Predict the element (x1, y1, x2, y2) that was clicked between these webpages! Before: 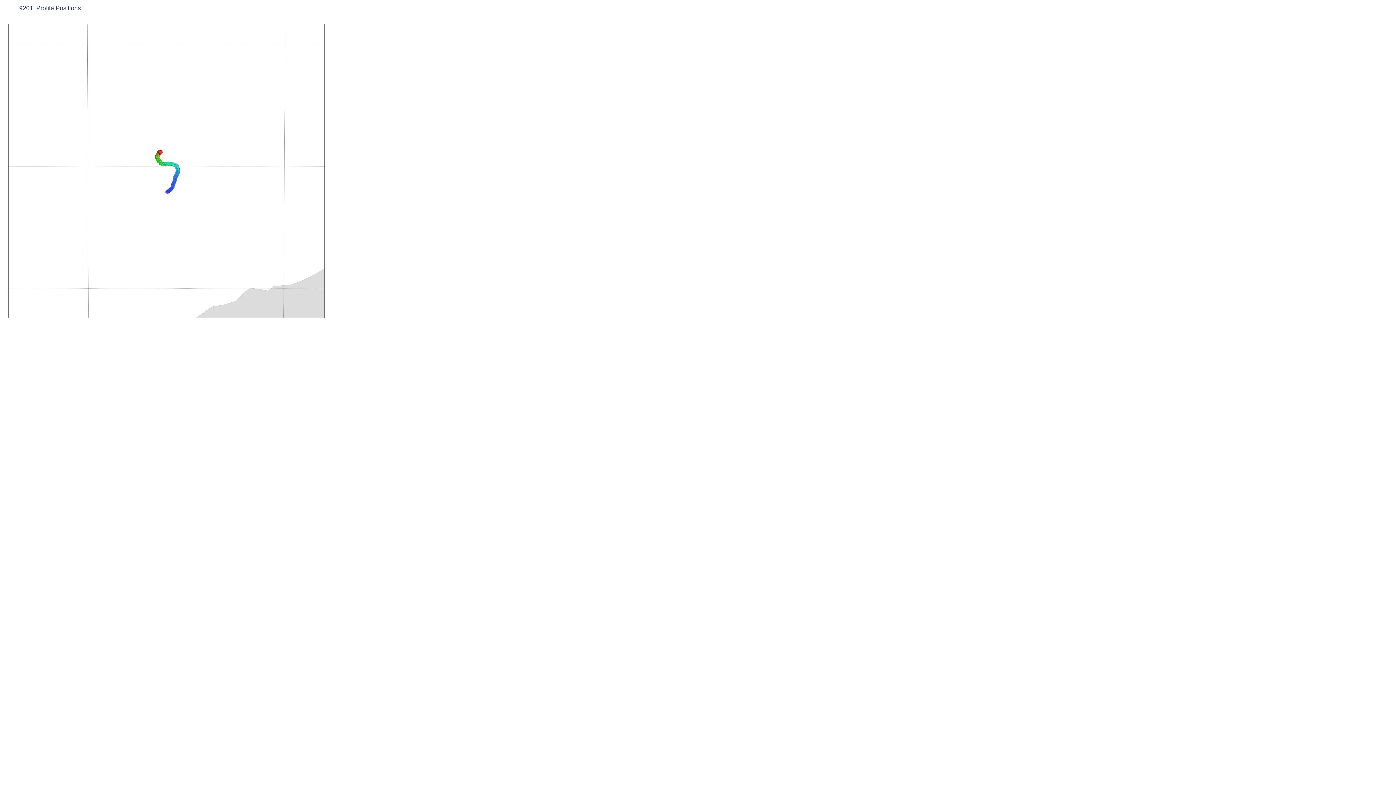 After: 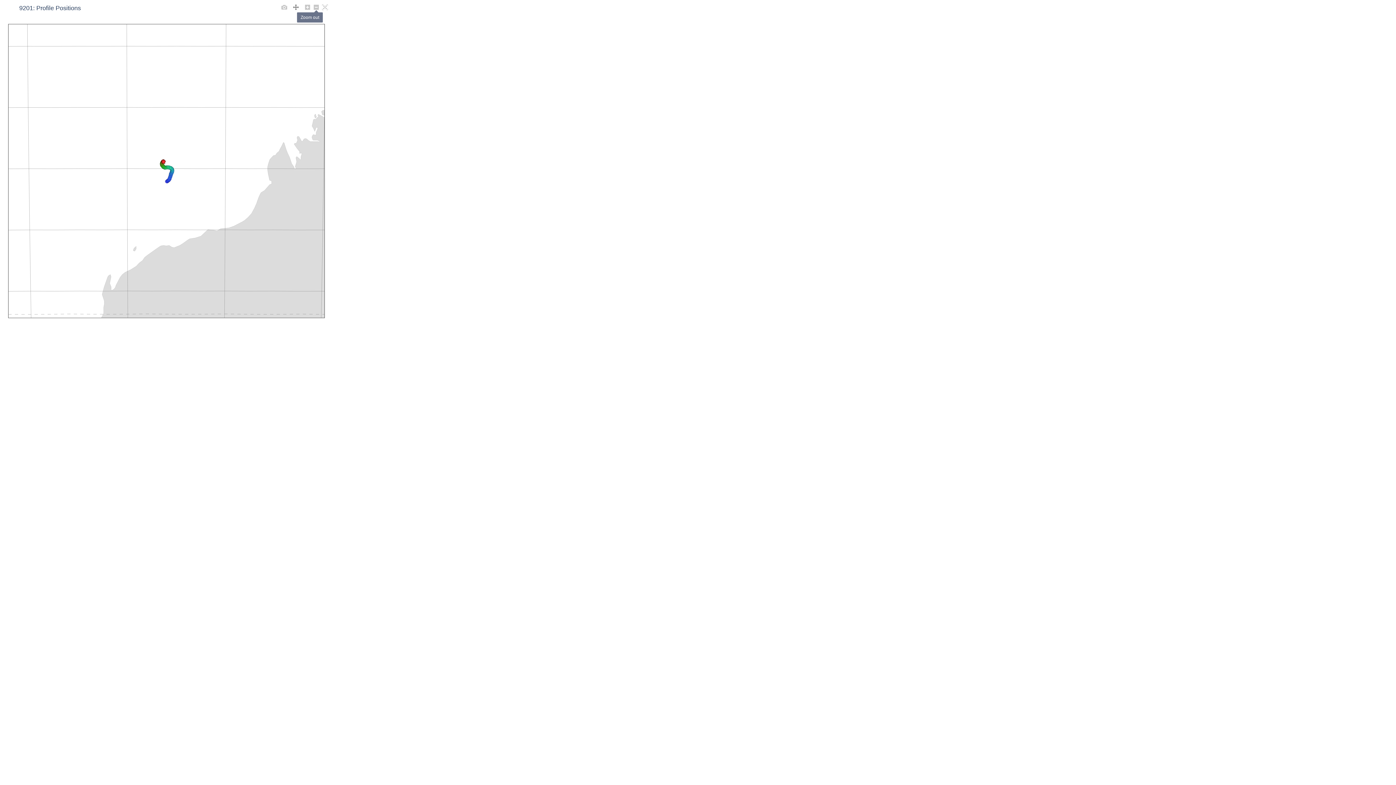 Action: bbox: (312, 3, 320, 11)